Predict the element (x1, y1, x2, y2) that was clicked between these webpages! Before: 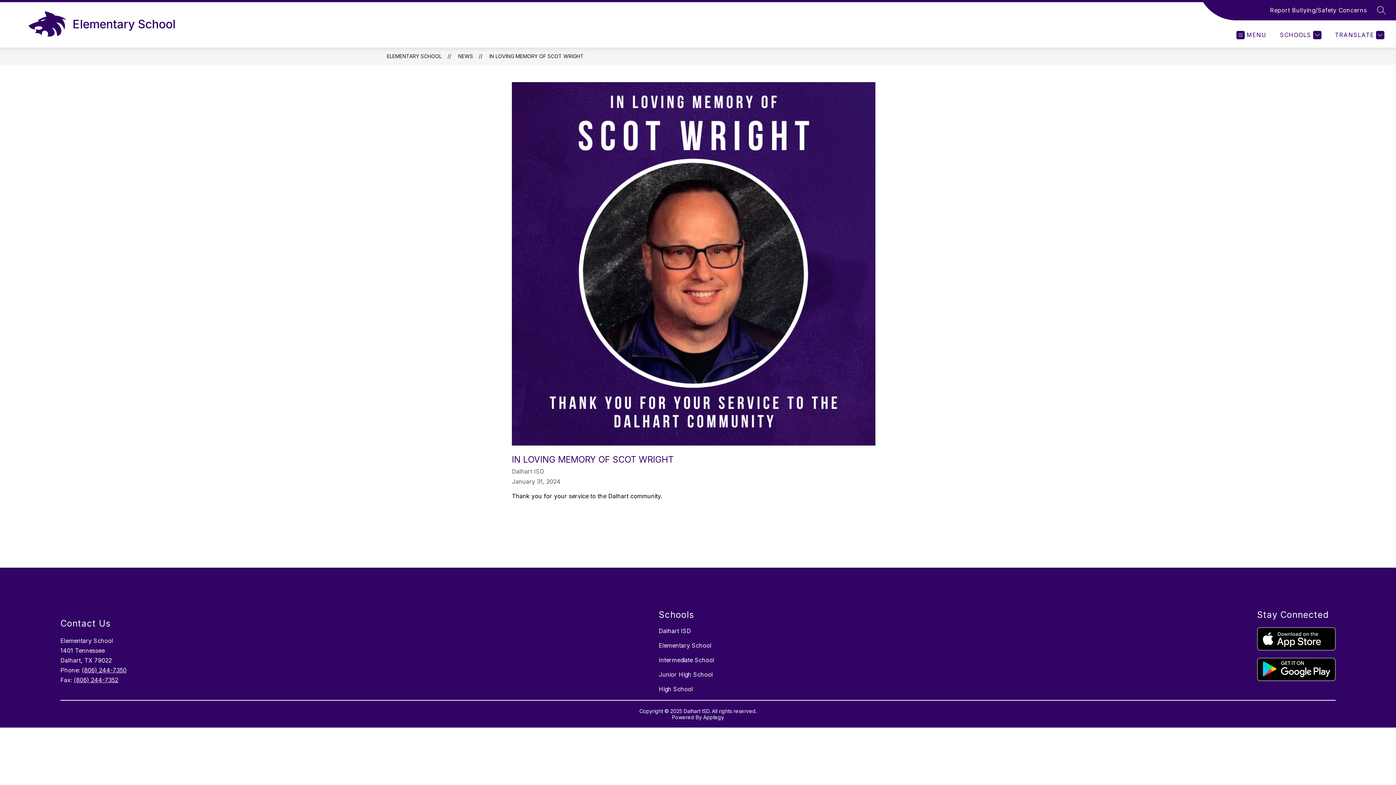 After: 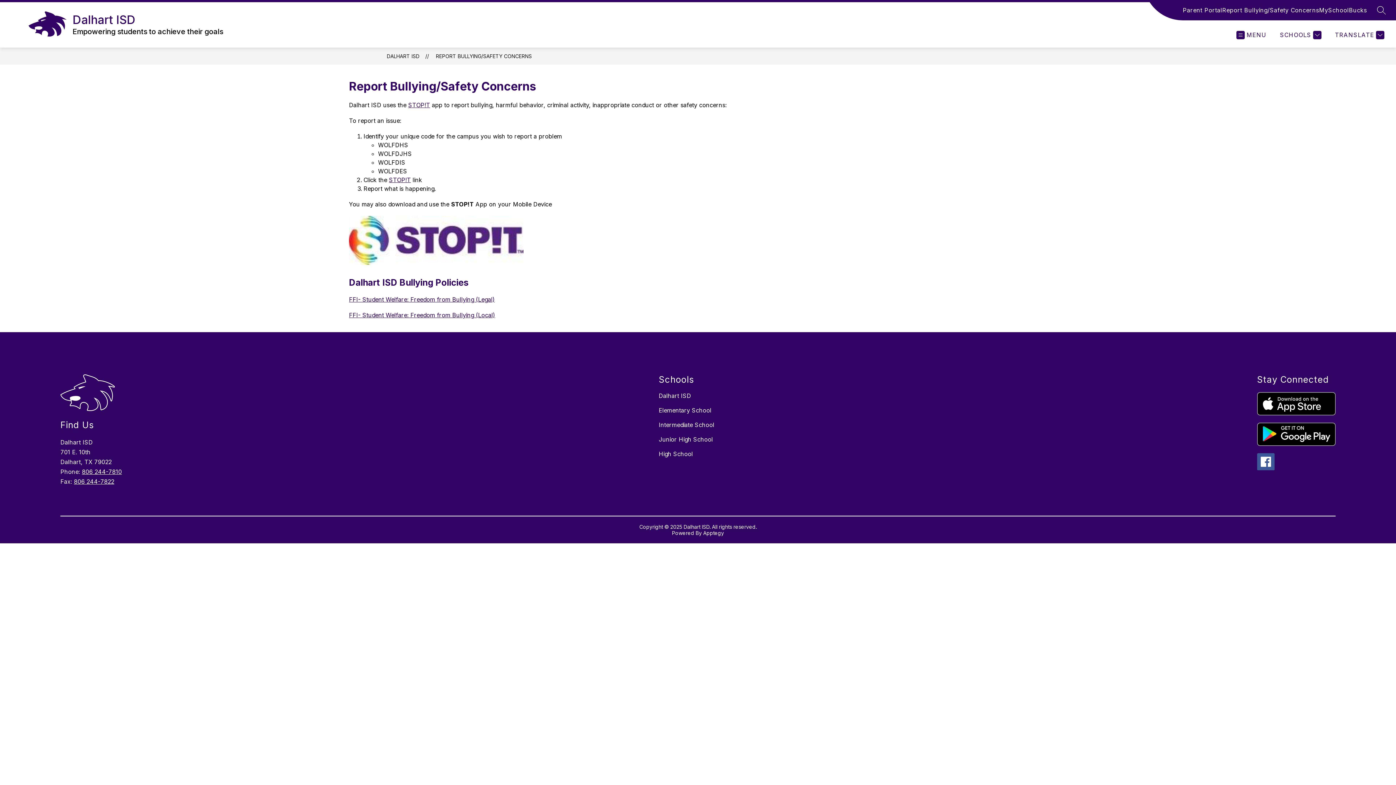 Action: label: Report Bullying/Safety Concerns bbox: (1270, 5, 1367, 14)